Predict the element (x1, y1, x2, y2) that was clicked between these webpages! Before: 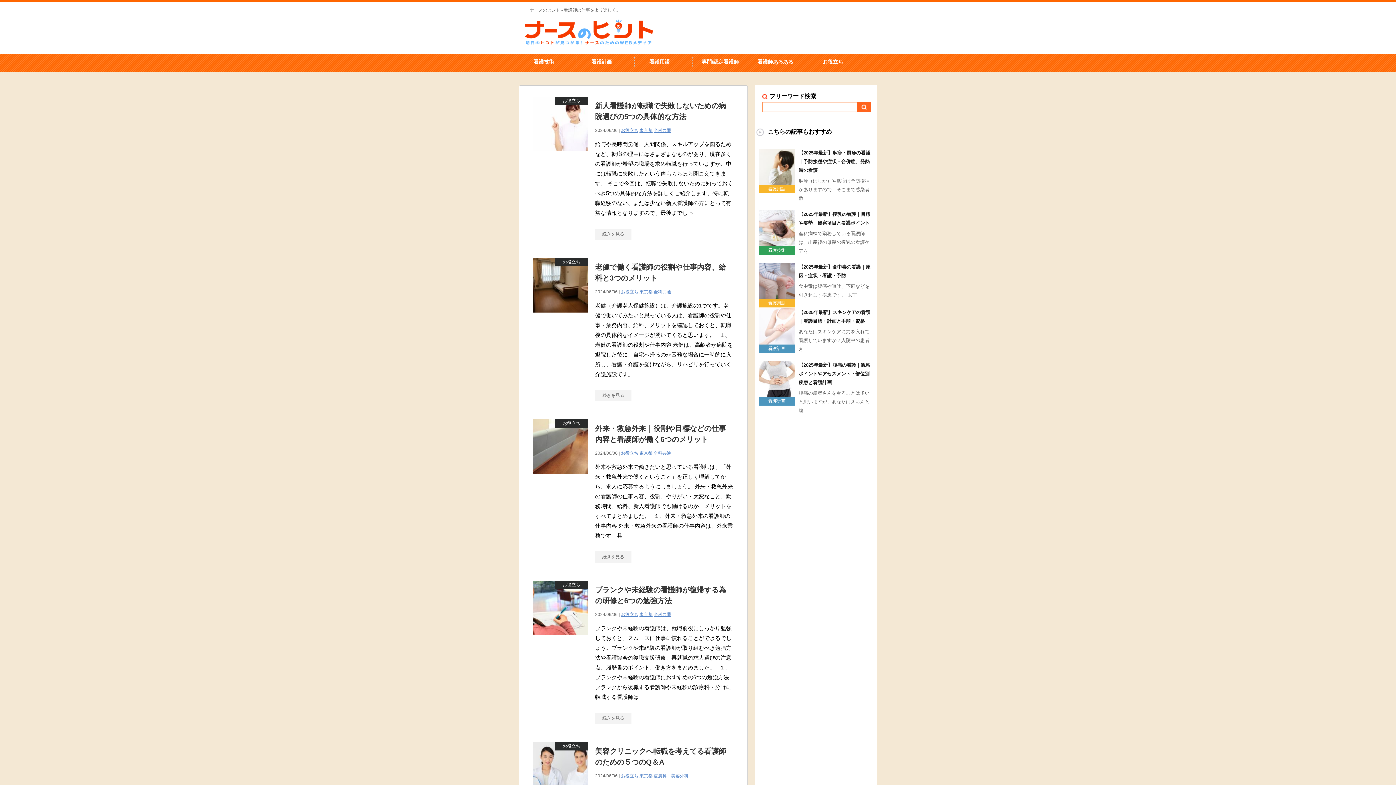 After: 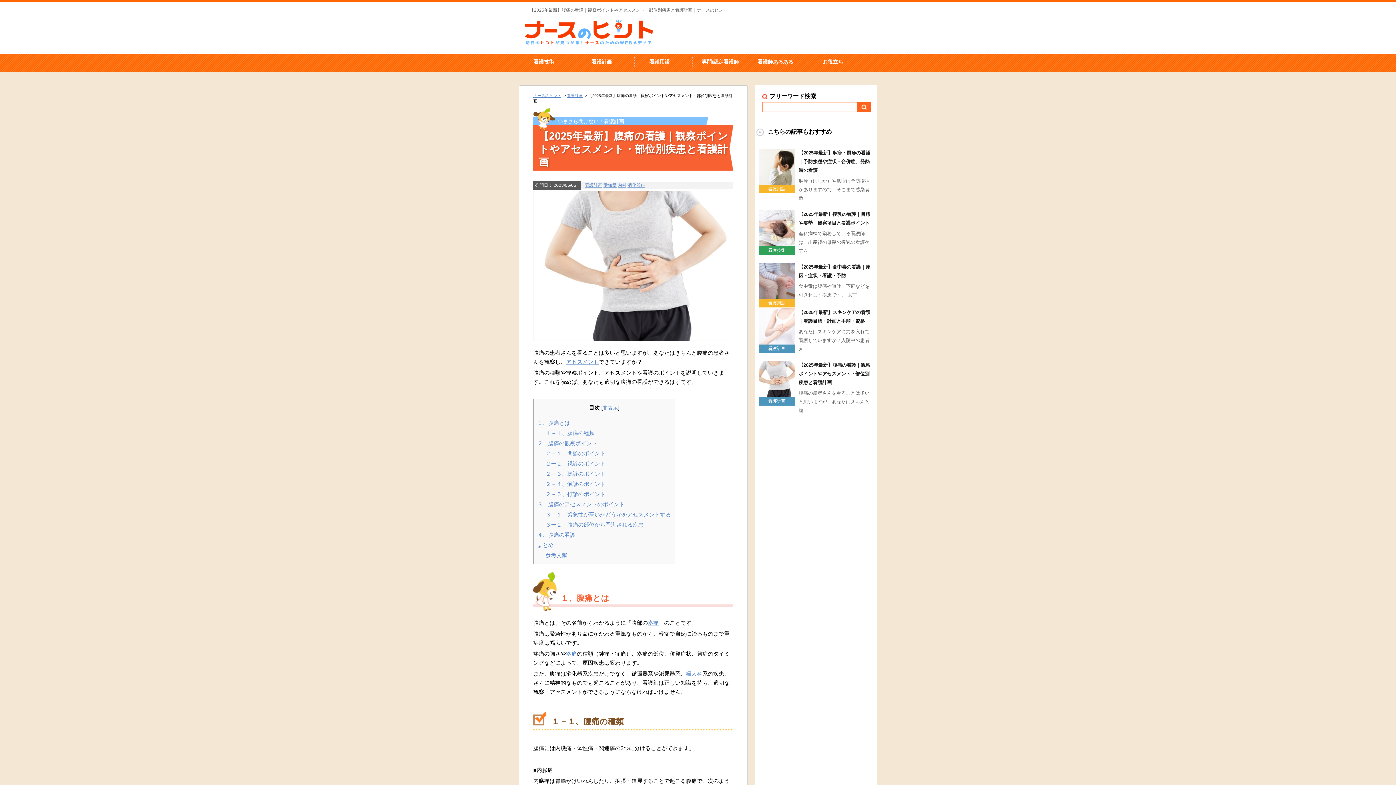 Action: label: 【2025年最新】腹痛の看護｜観察ポイントやアセスメント・部位別疾患と看護計画 bbox: (798, 362, 870, 385)